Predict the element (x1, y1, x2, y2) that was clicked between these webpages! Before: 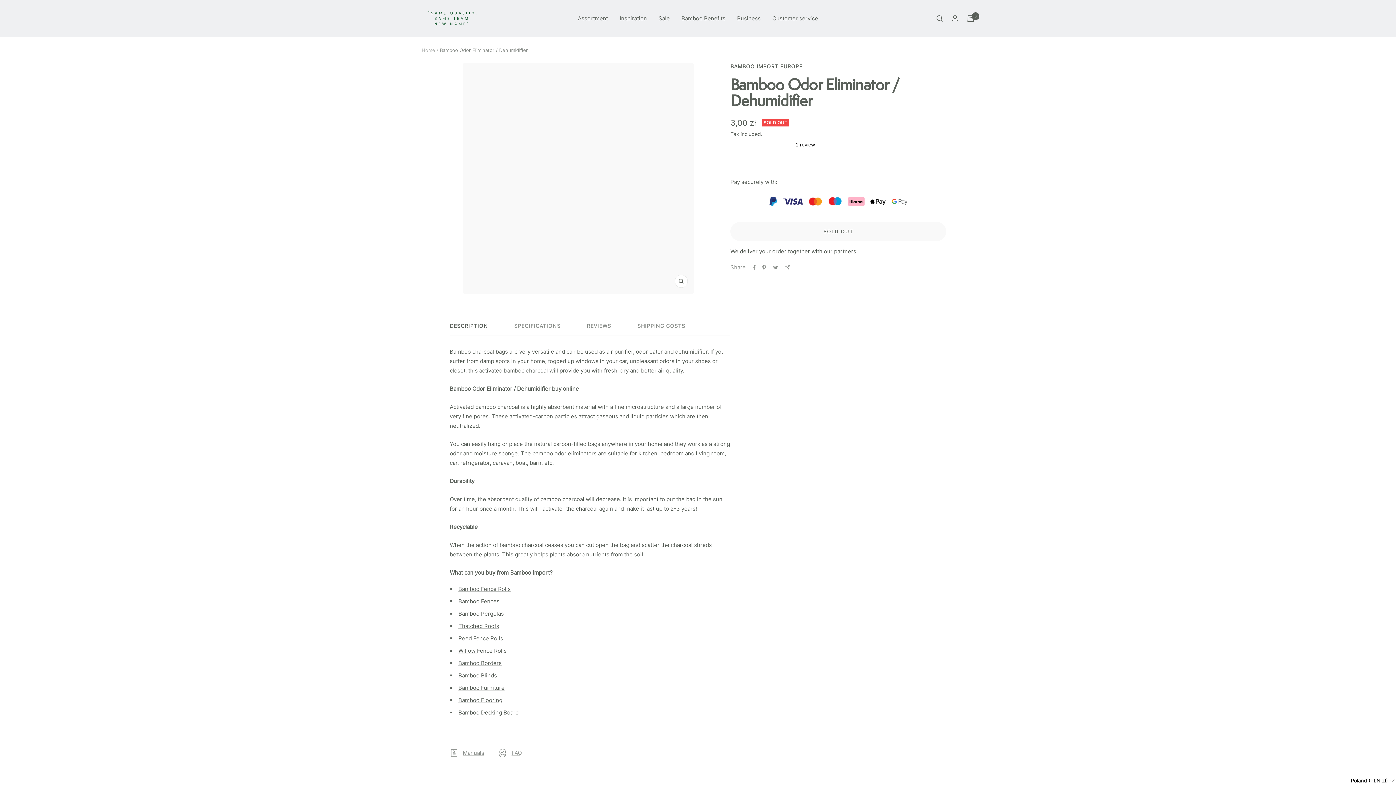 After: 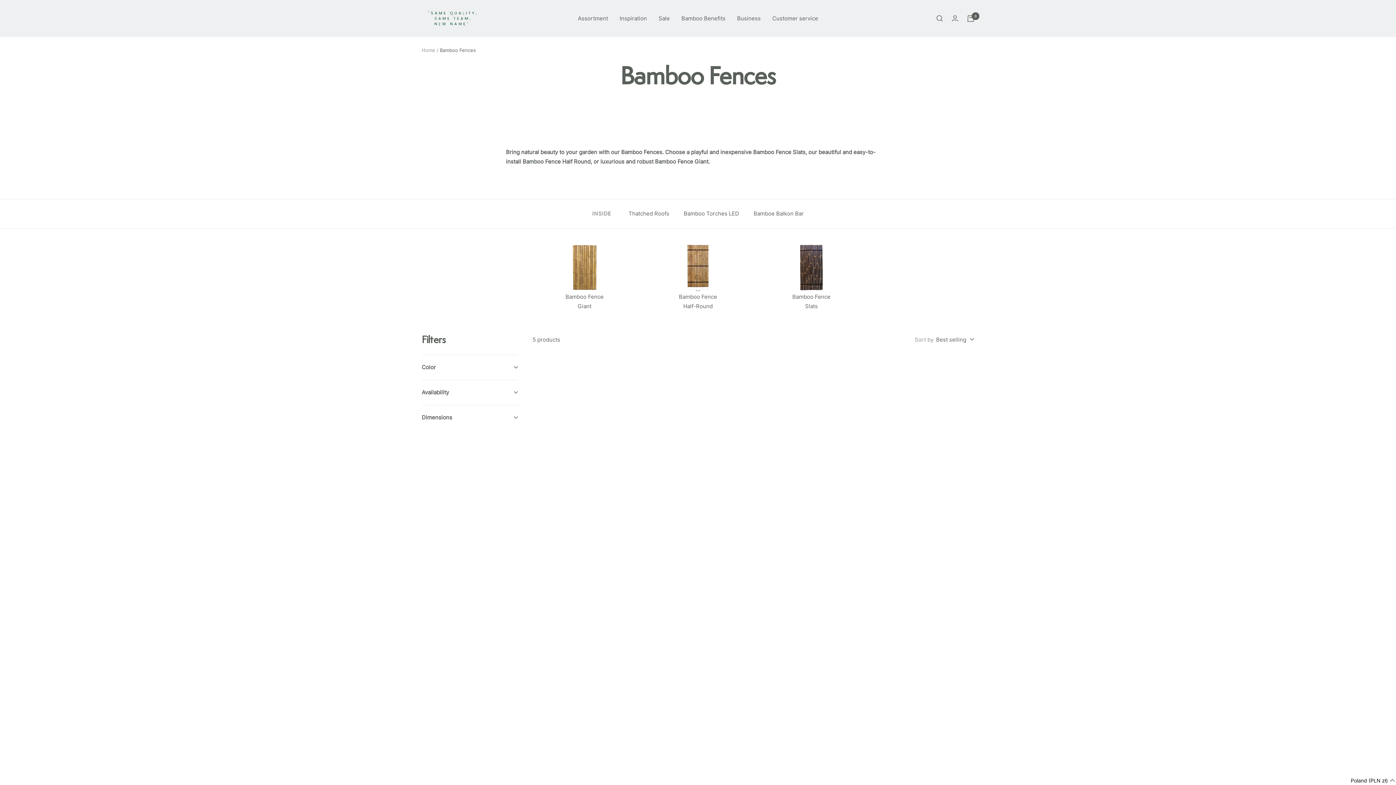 Action: bbox: (458, 598, 499, 605) label: Bamboo Fences